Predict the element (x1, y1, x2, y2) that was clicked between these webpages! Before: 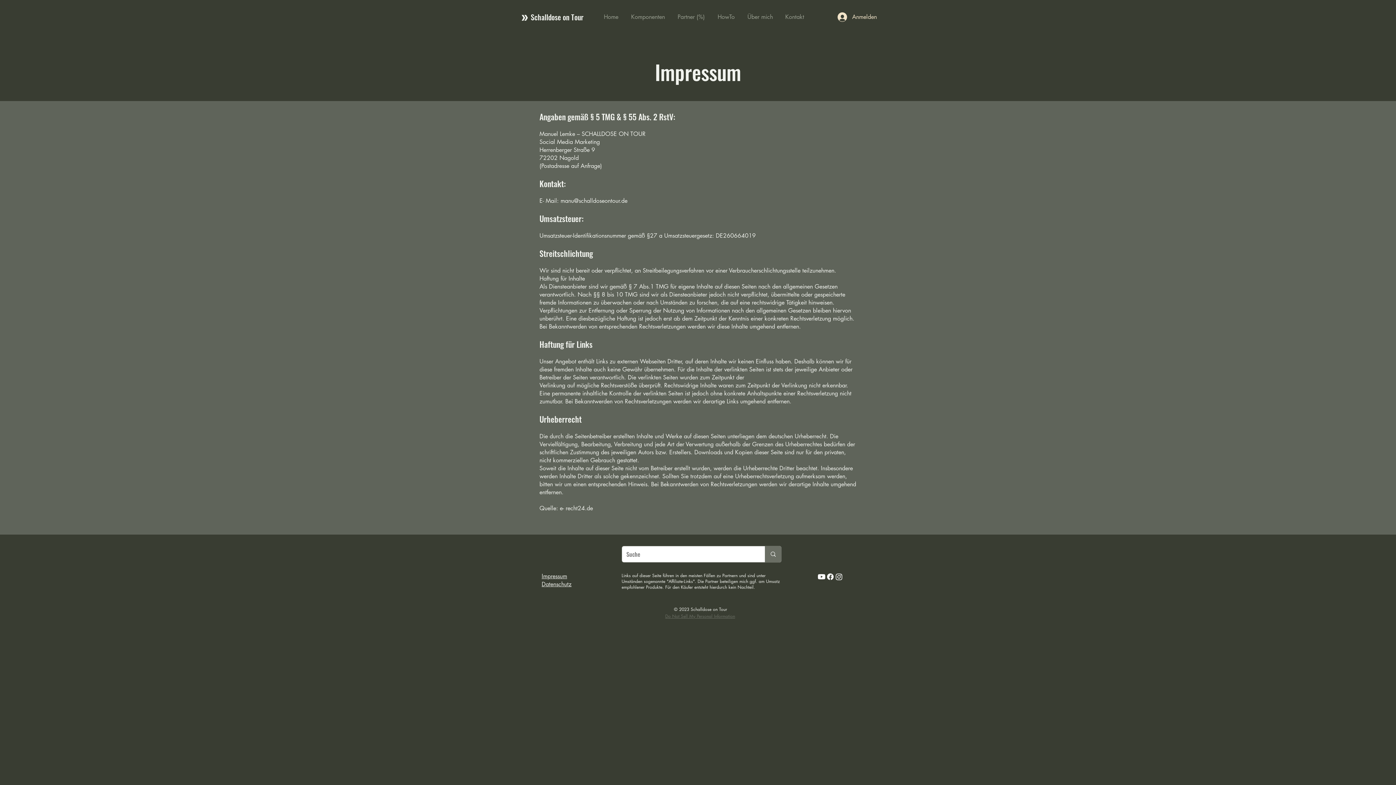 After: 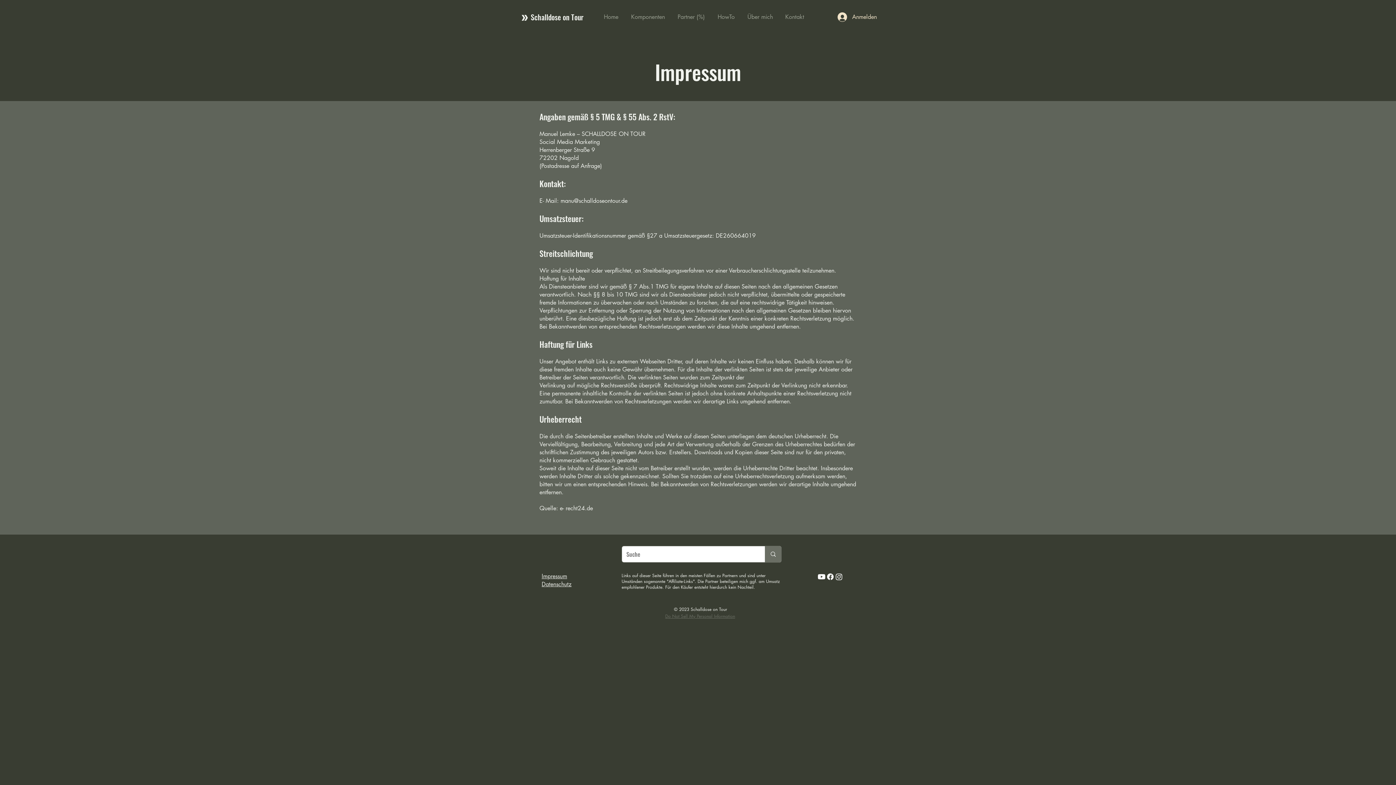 Action: bbox: (834, 572, 843, 581) label: Instagram